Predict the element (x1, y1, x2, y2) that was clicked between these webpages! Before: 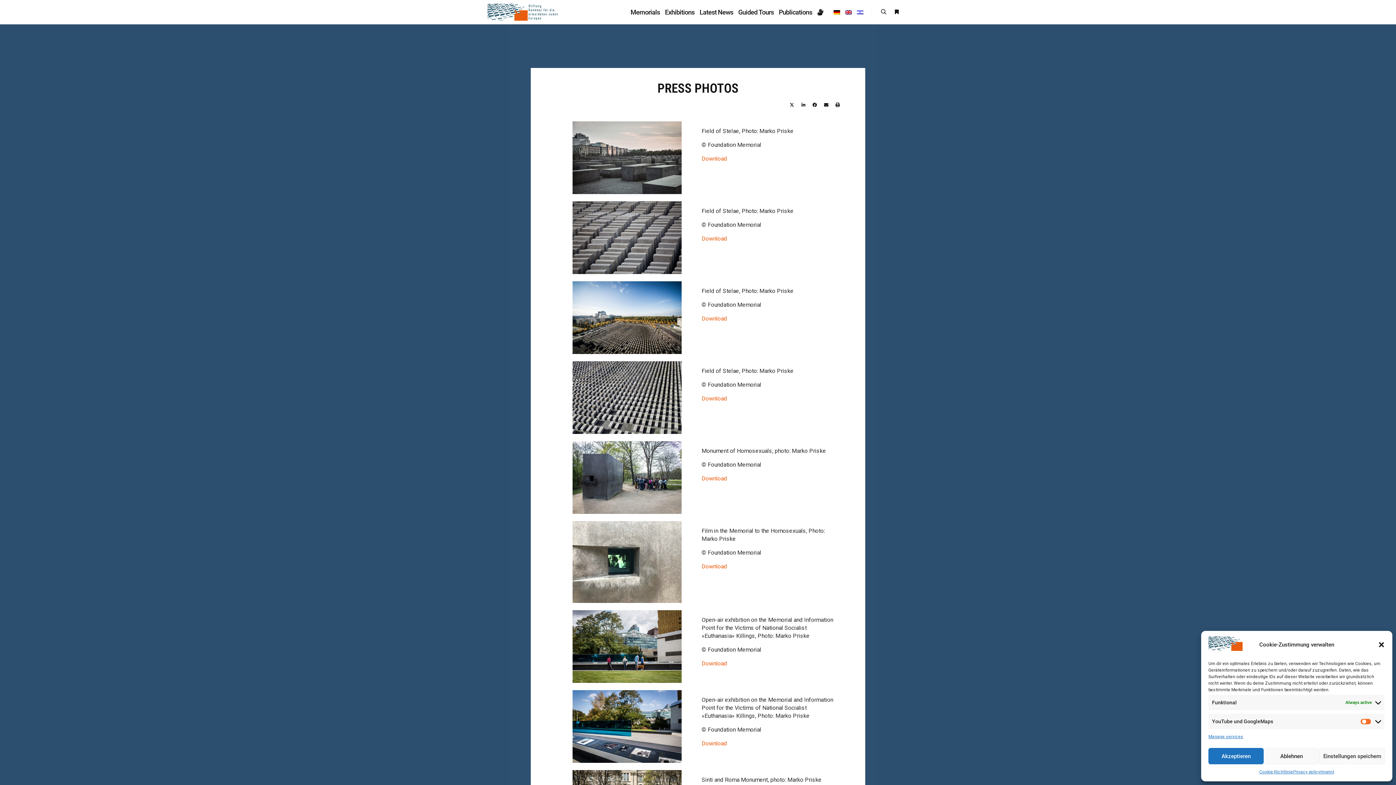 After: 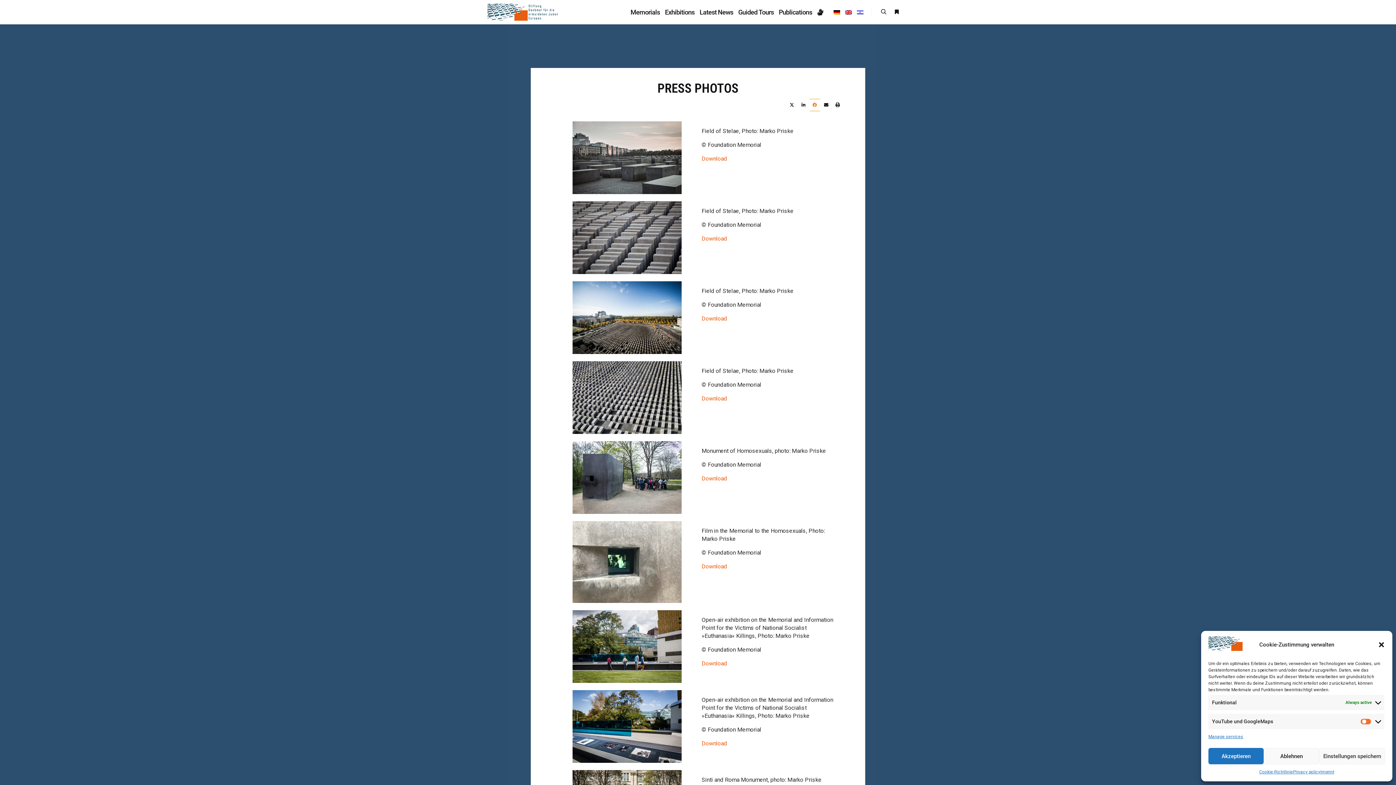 Action: label: Share on facebook bbox: (809, 99, 820, 110)